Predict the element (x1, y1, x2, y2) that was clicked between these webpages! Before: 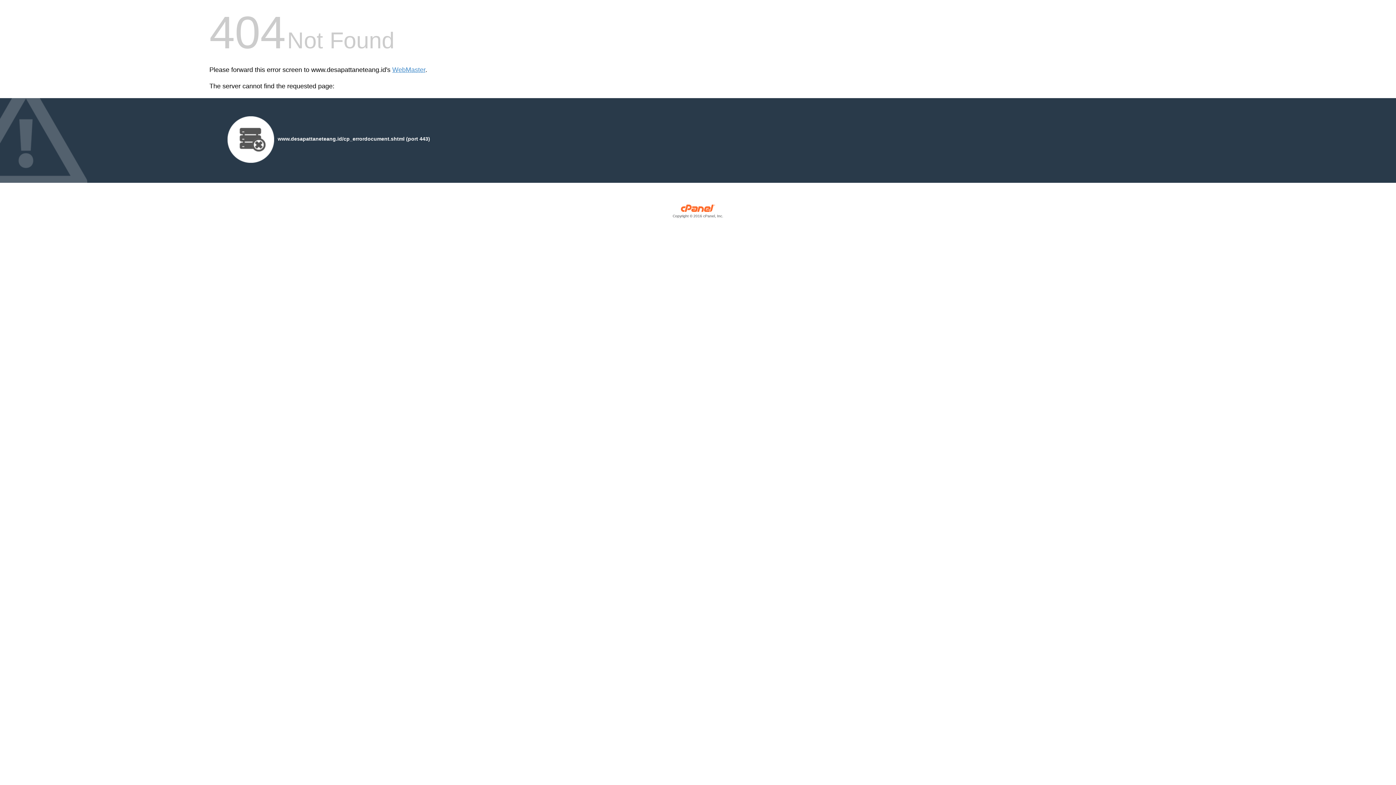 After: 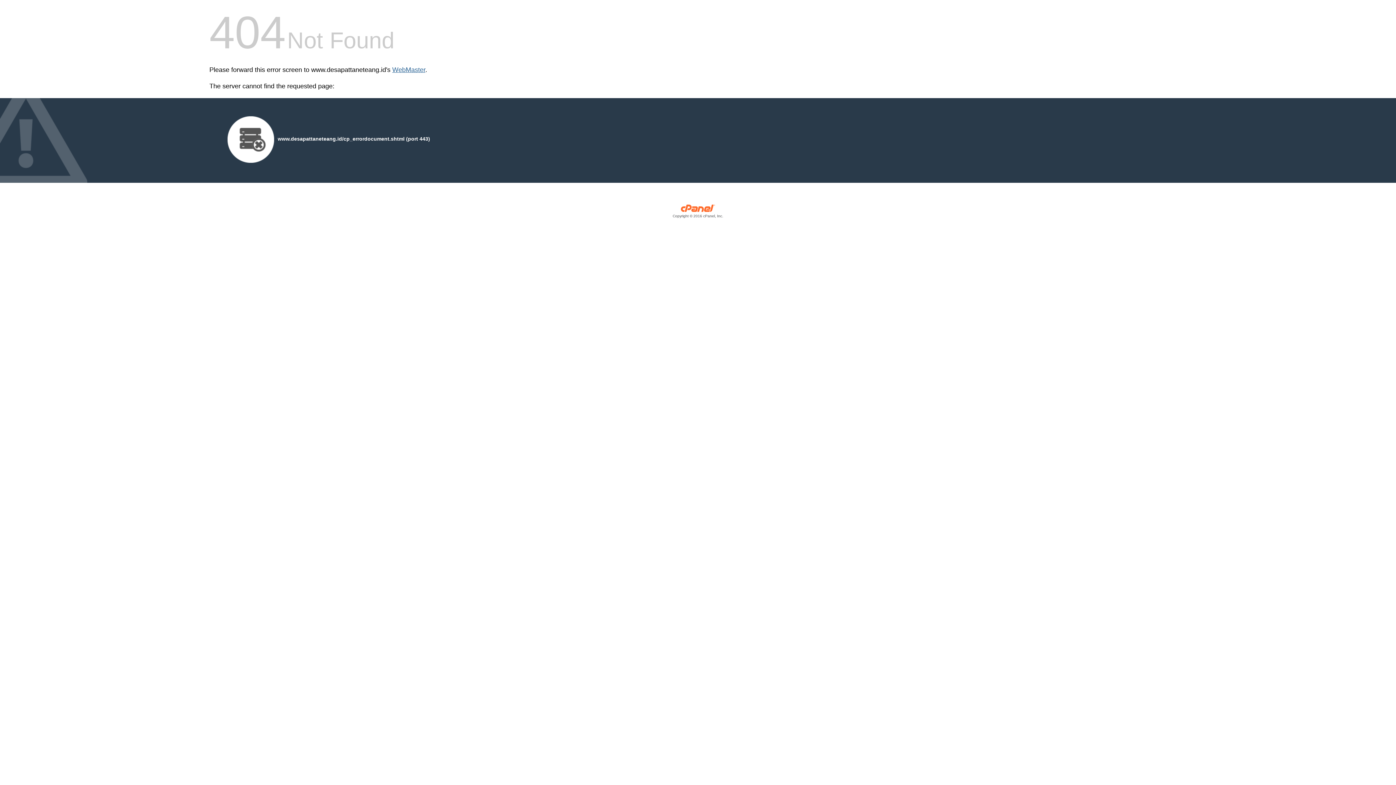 Action: bbox: (392, 66, 425, 73) label: WebMaster